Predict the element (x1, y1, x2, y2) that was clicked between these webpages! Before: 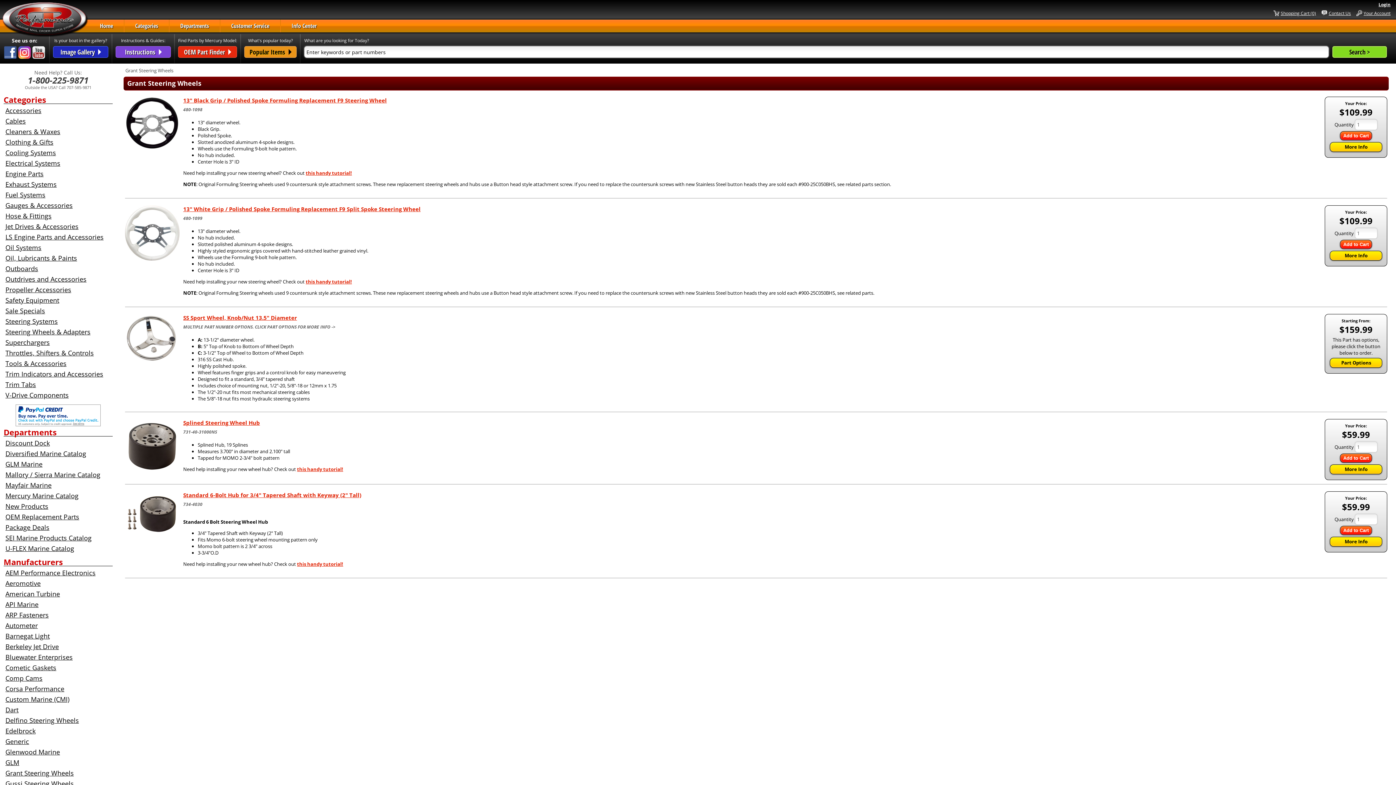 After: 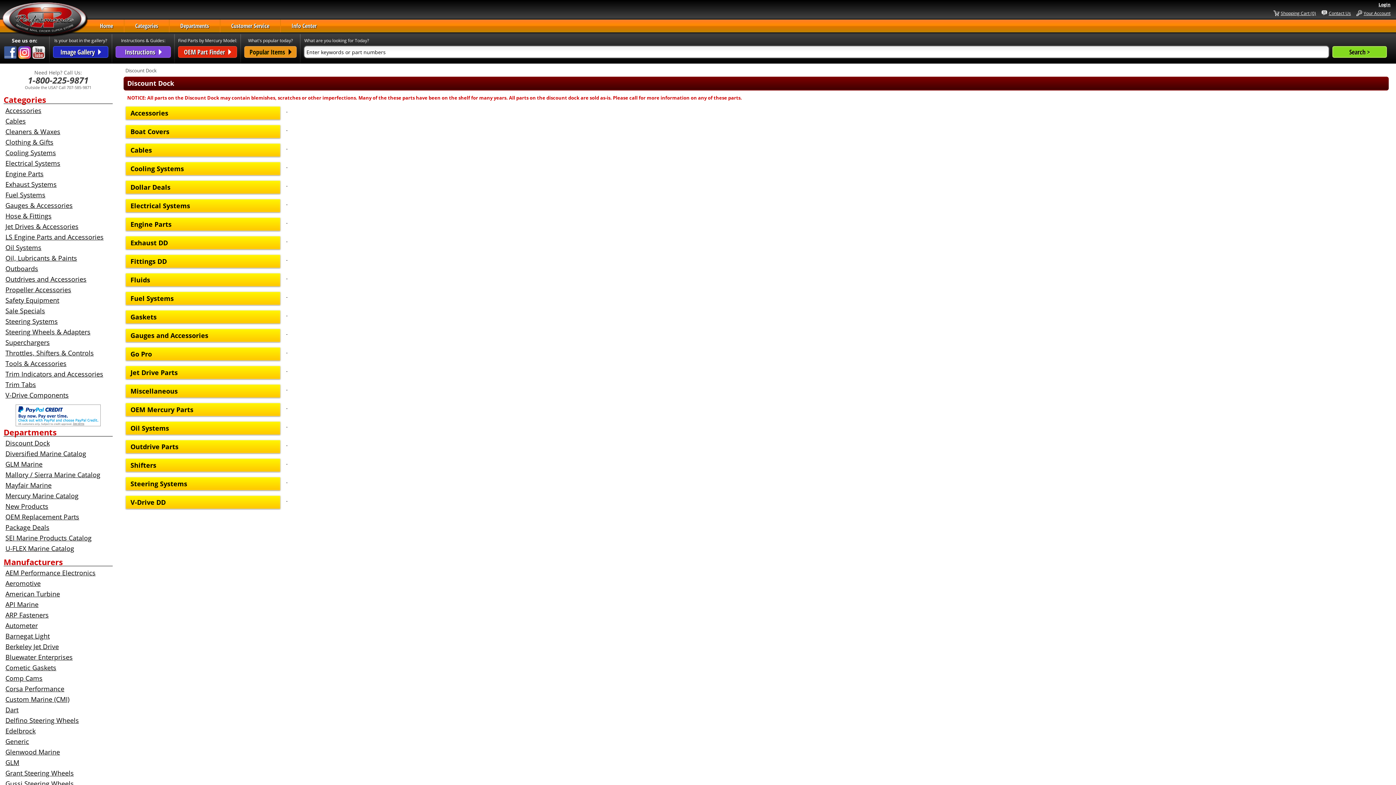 Action: label: Discount Dock bbox: (5, 438, 110, 448)